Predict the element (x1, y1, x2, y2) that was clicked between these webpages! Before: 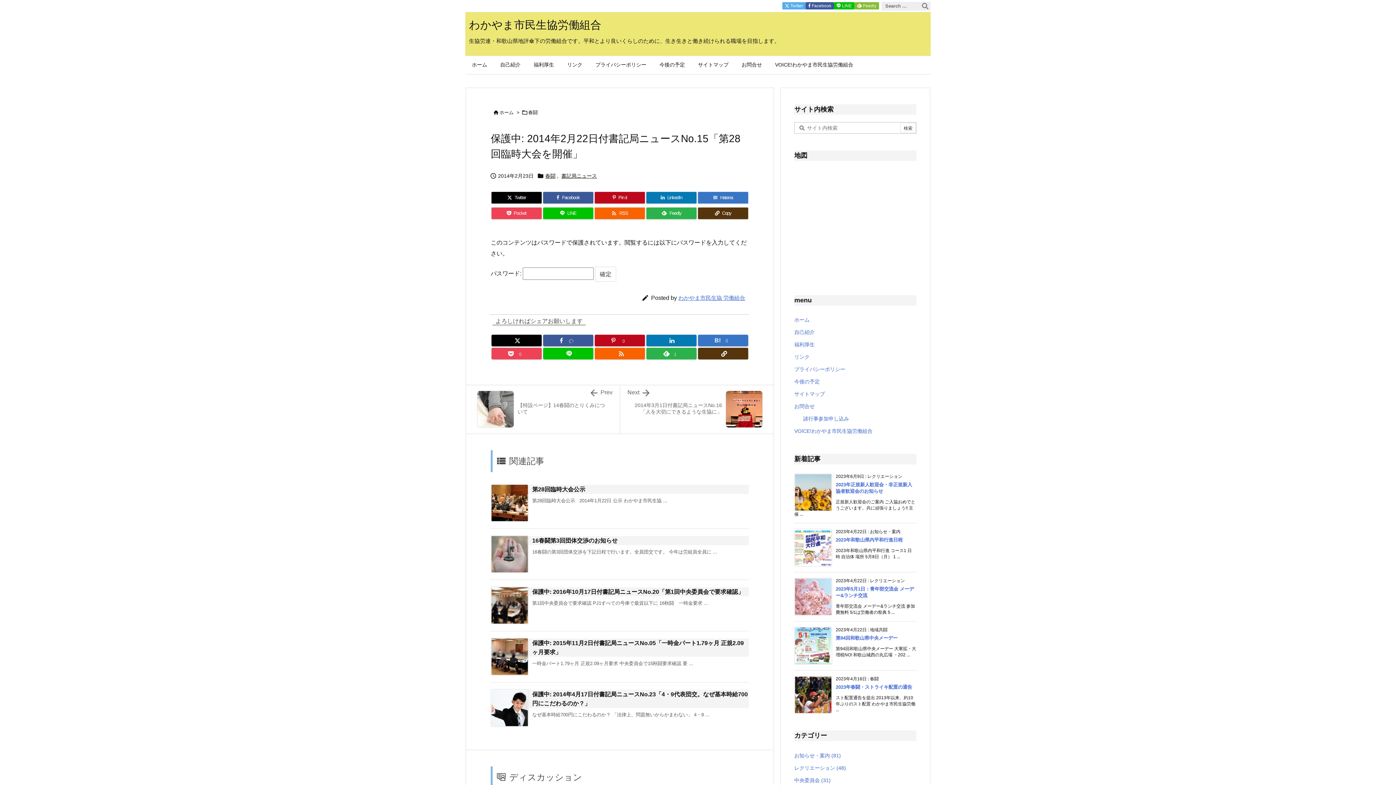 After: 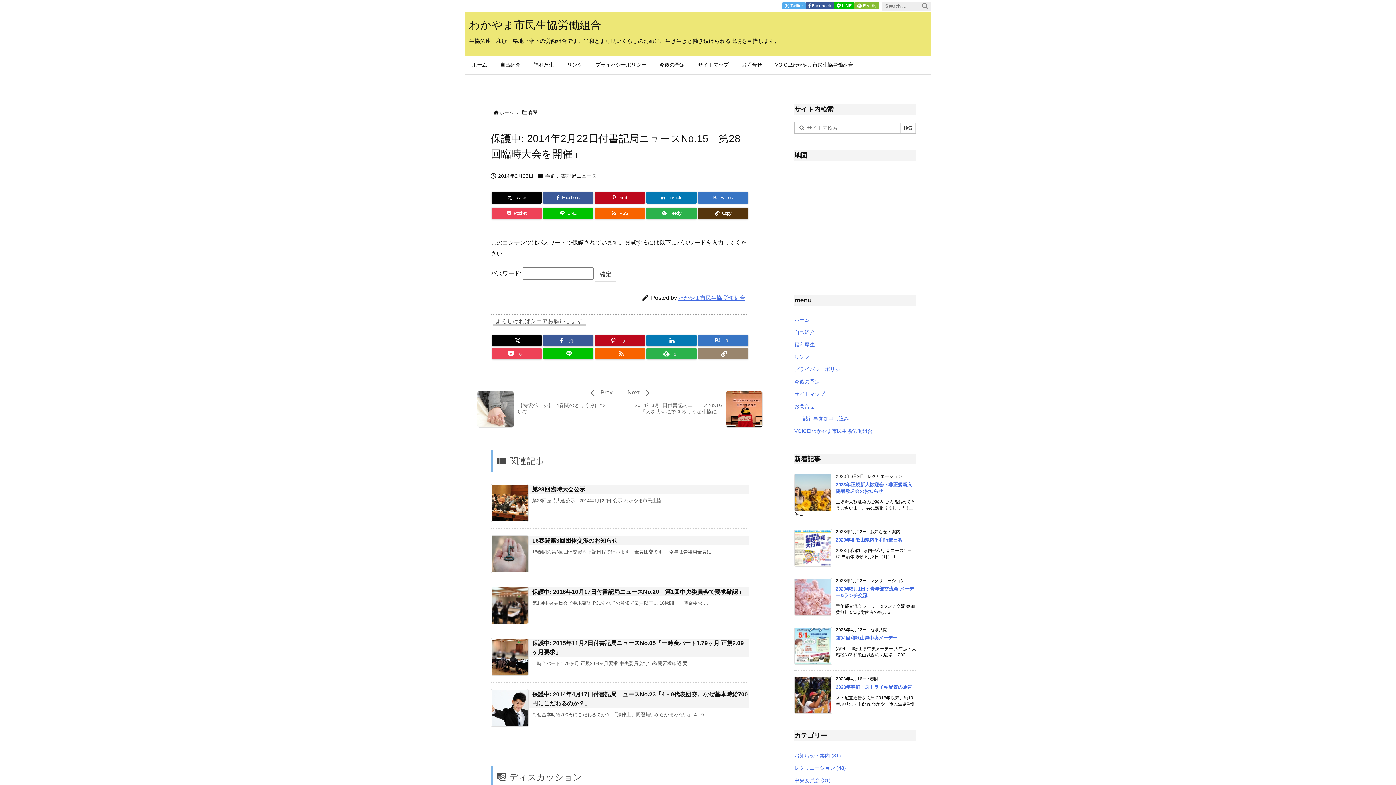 Action: bbox: (698, 347, 748, 359) label: Copy